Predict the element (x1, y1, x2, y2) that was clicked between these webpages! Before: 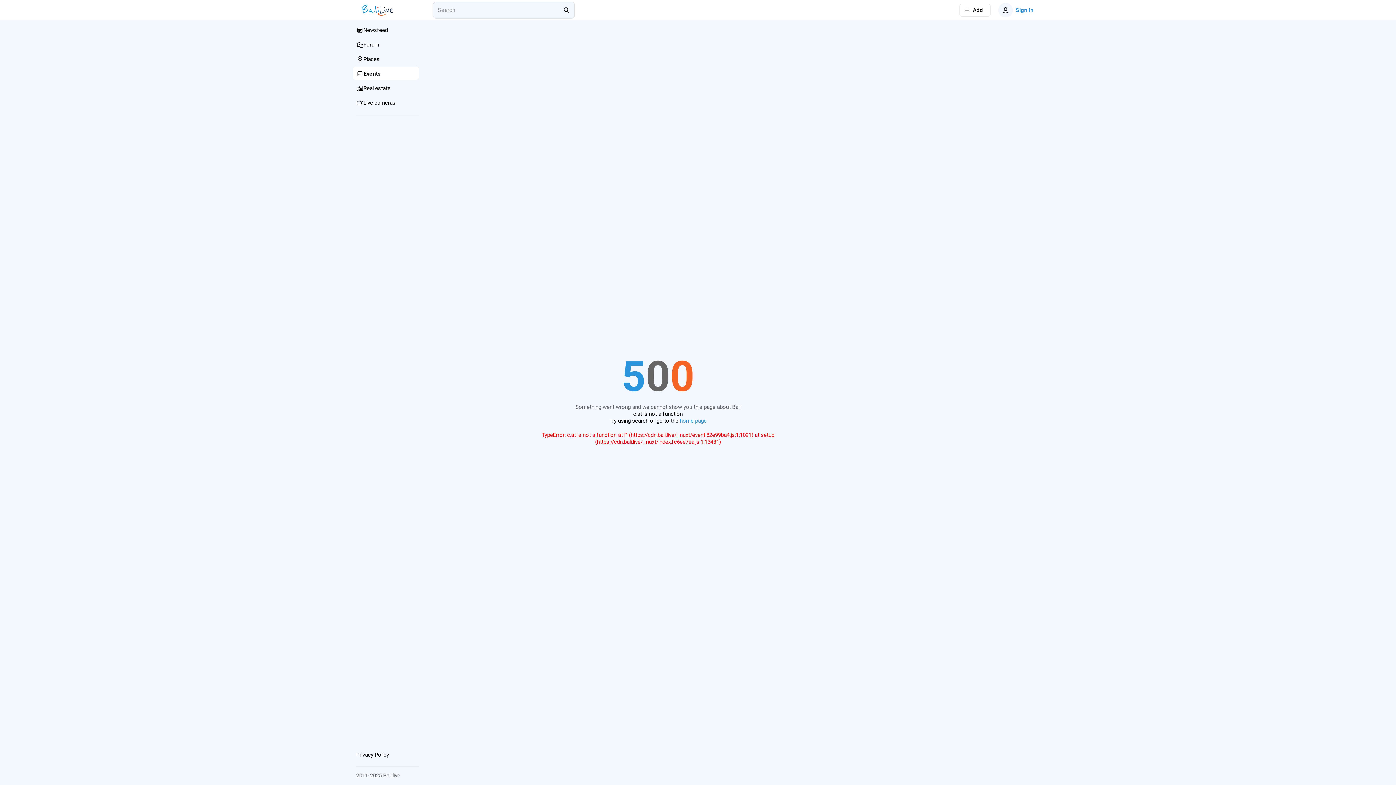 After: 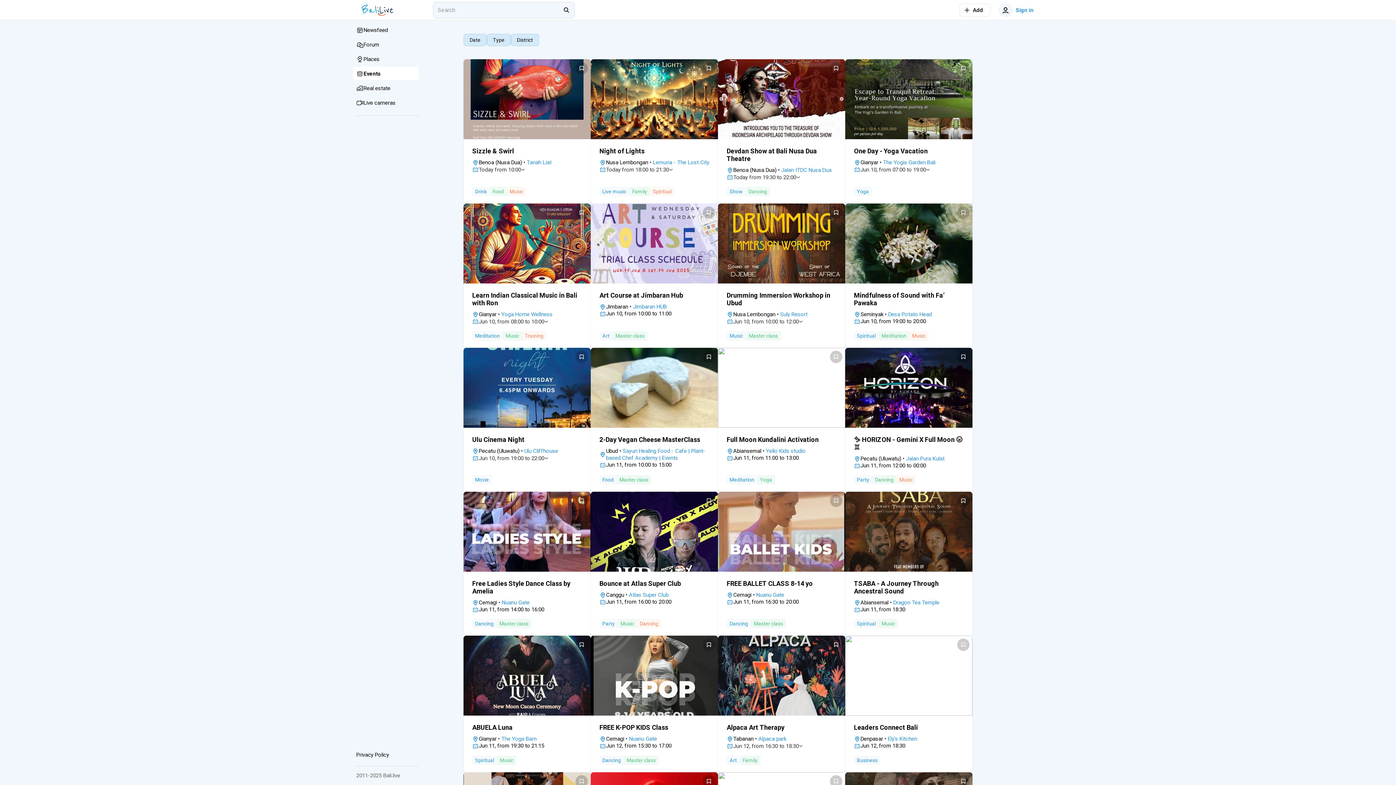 Action: label: Events bbox: (352, 66, 418, 81)